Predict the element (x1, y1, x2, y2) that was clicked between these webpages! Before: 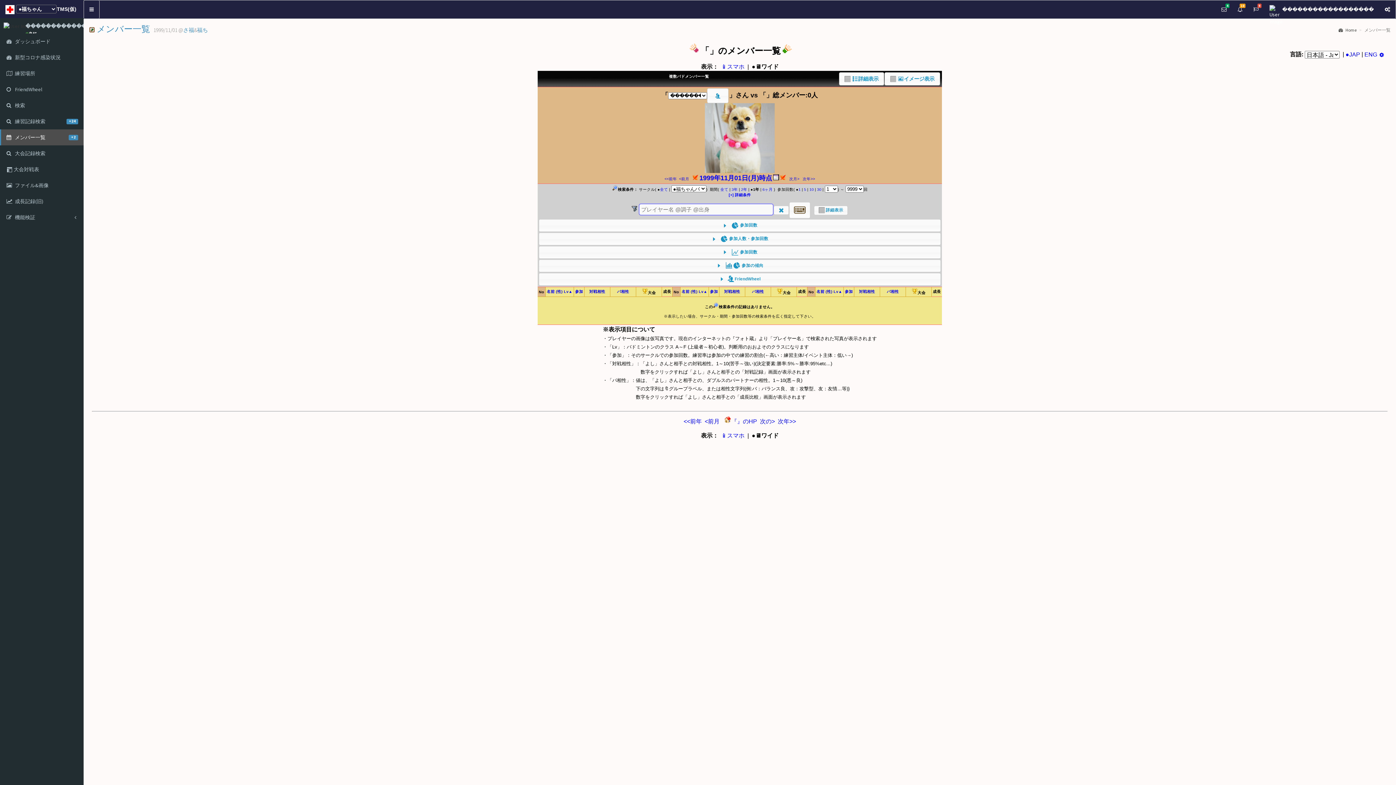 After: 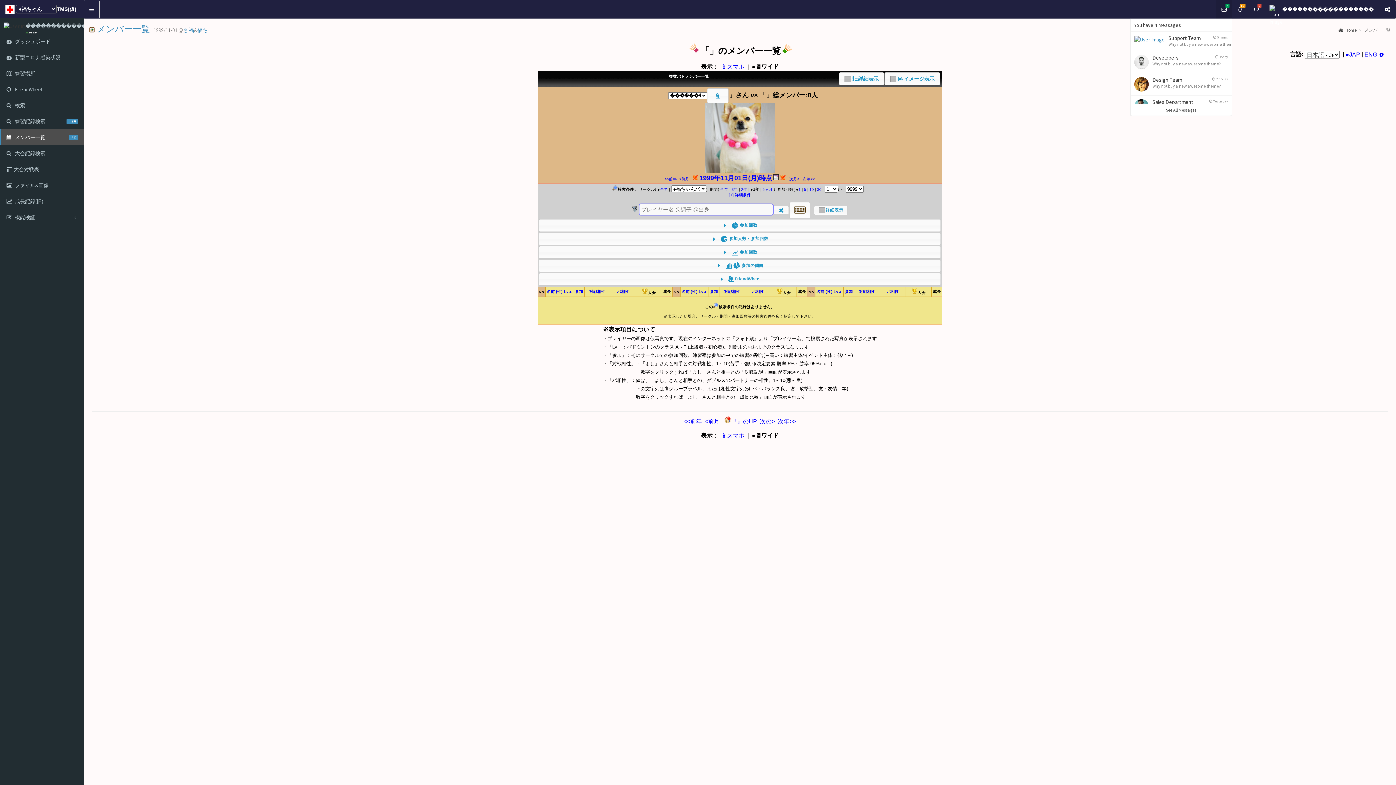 Action: bbox: (1216, 0, 1232, 18) label: 4